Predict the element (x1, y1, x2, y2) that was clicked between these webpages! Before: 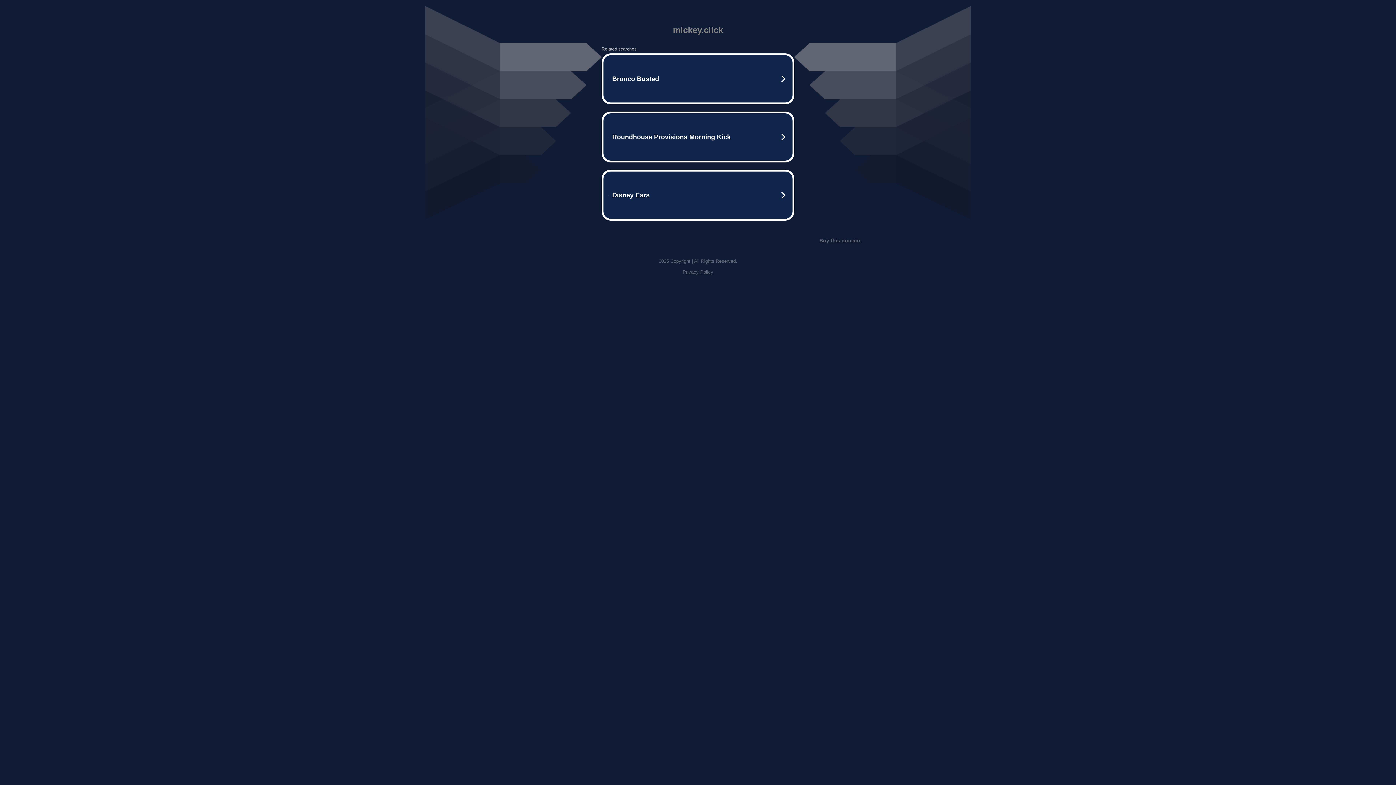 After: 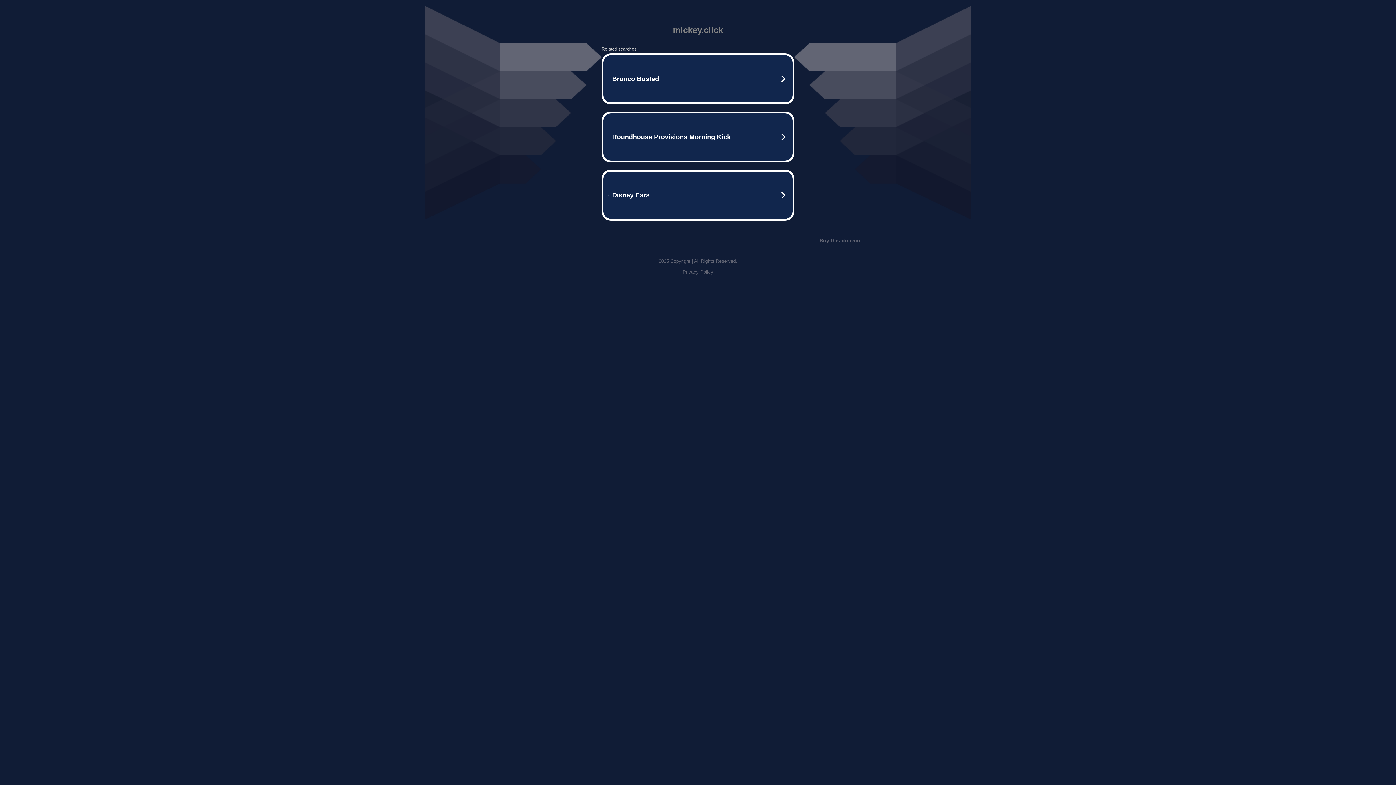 Action: bbox: (819, 237, 861, 243) label: Buy this domain.